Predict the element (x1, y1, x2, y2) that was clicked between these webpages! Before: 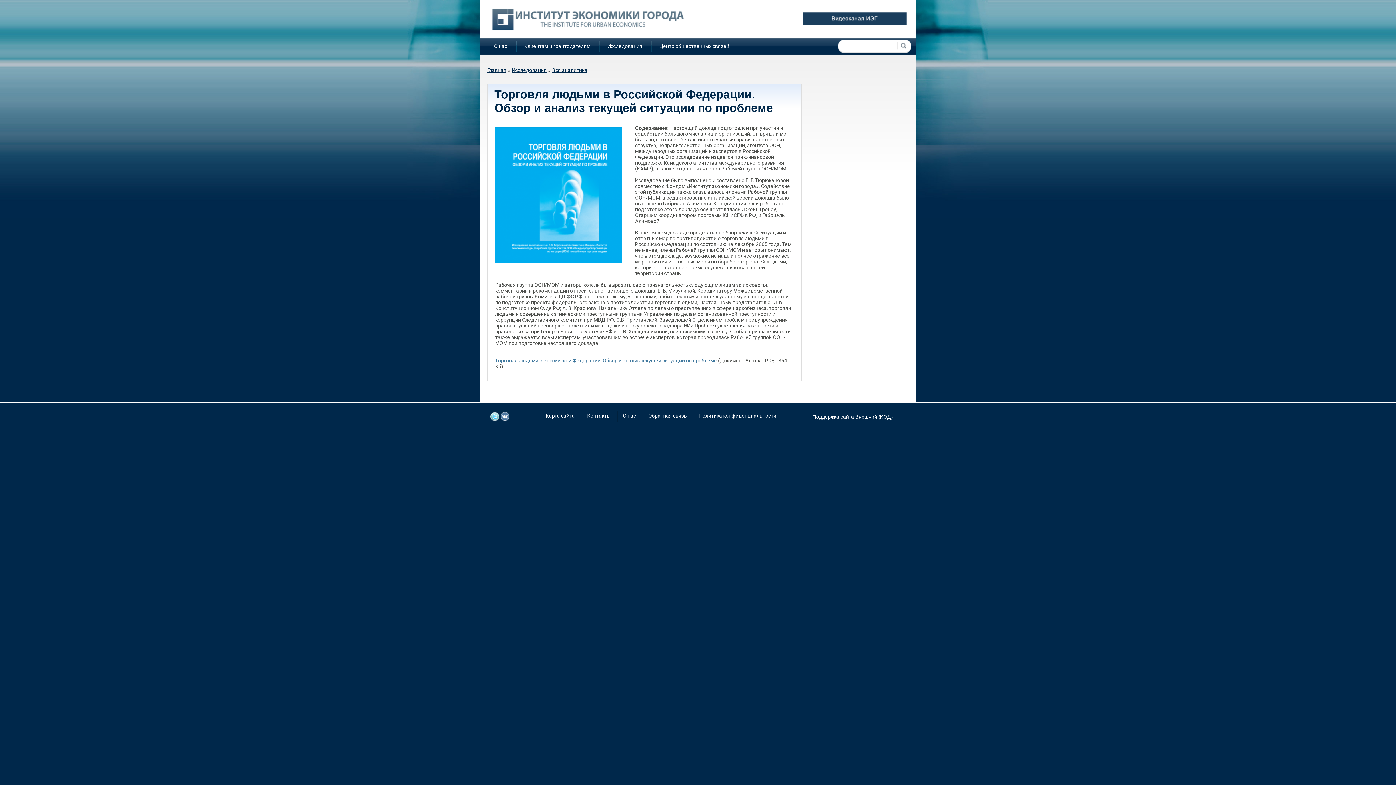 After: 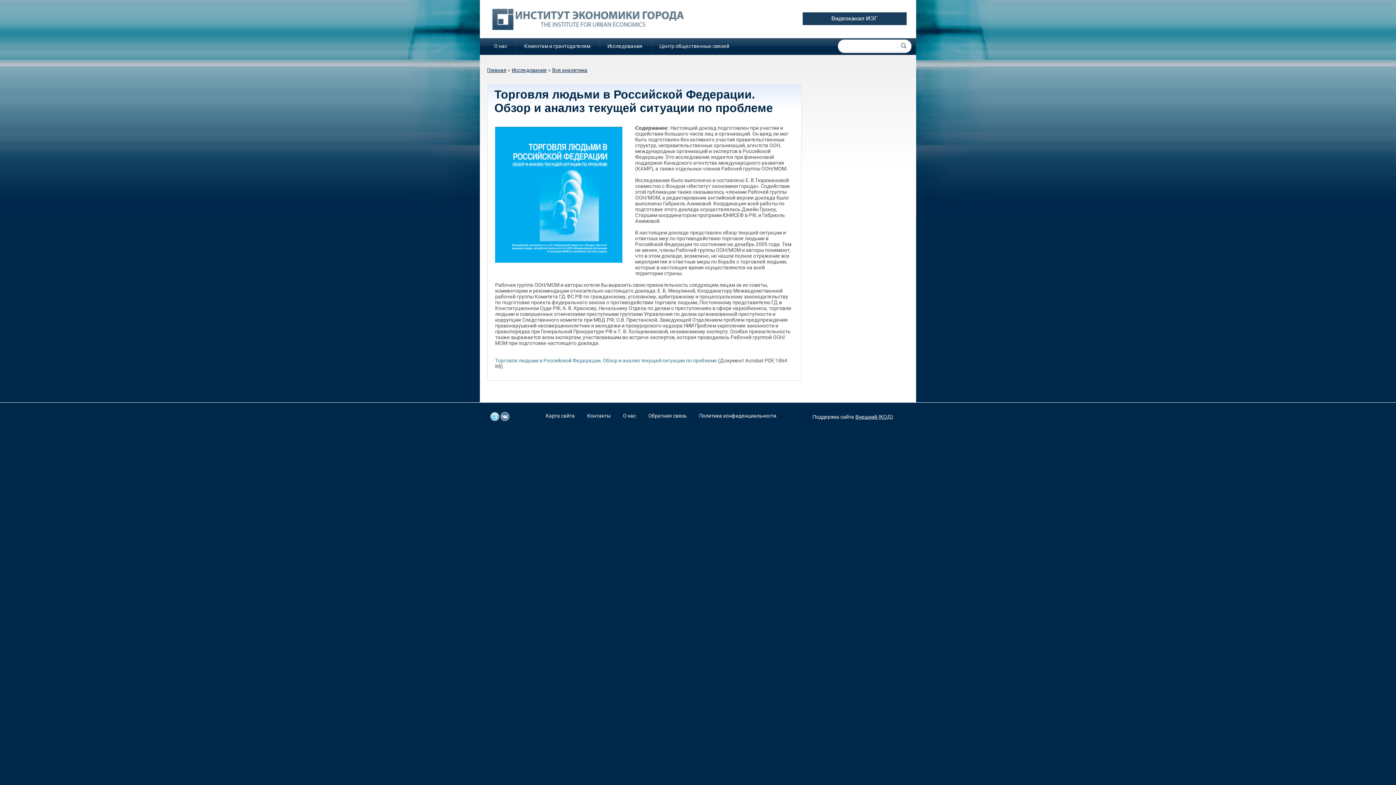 Action: bbox: (699, 413, 776, 418) label: Политика конфиденциальности